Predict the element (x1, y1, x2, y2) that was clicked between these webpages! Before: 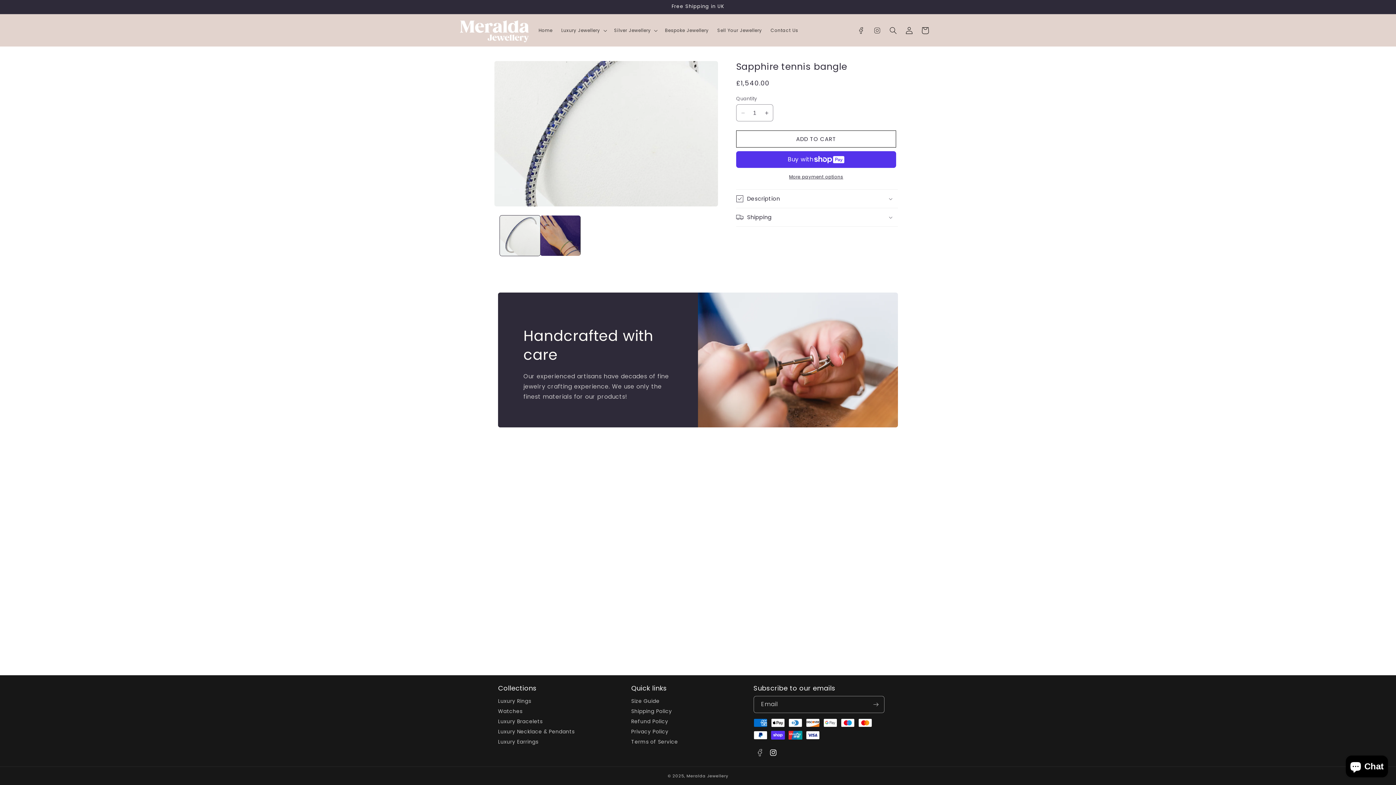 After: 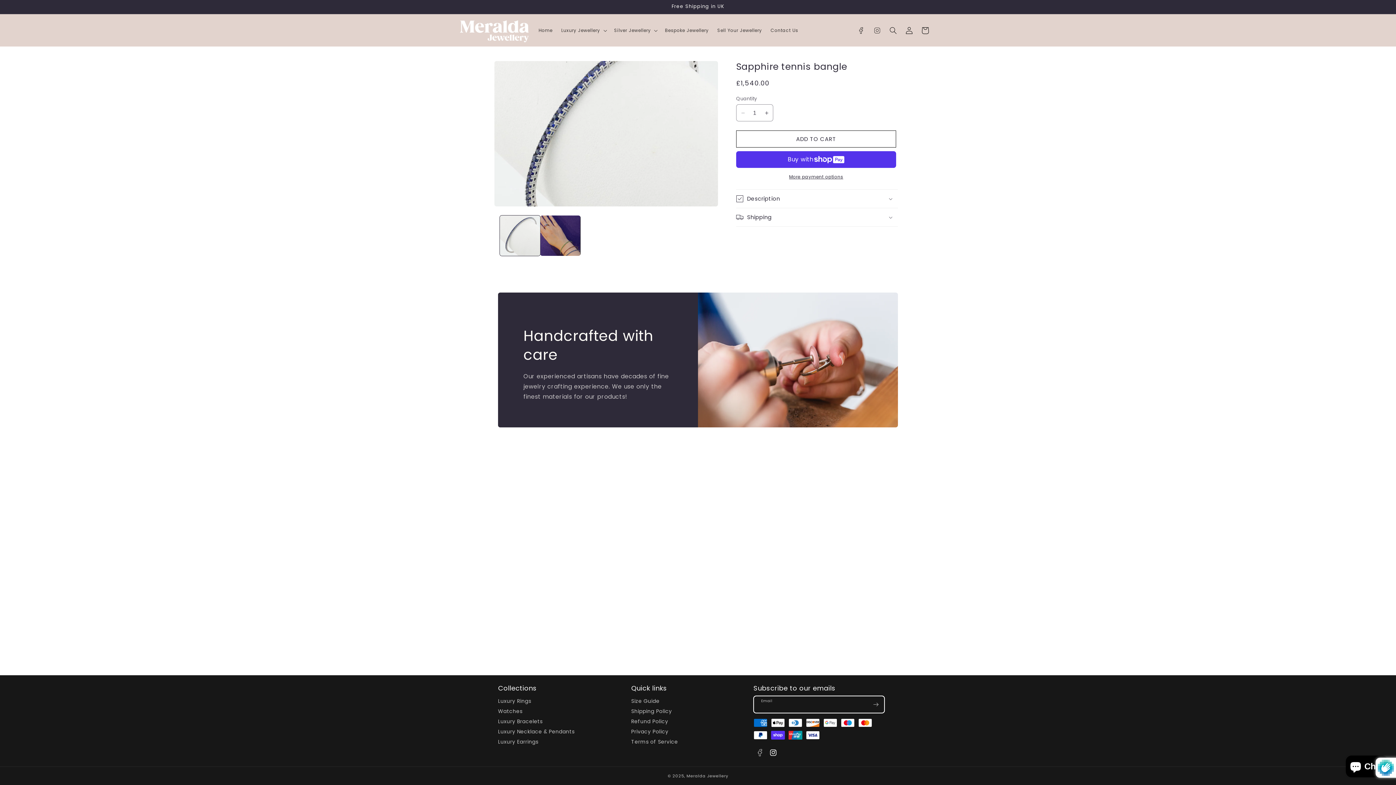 Action: bbox: (868, 696, 884, 713) label: Subscribe